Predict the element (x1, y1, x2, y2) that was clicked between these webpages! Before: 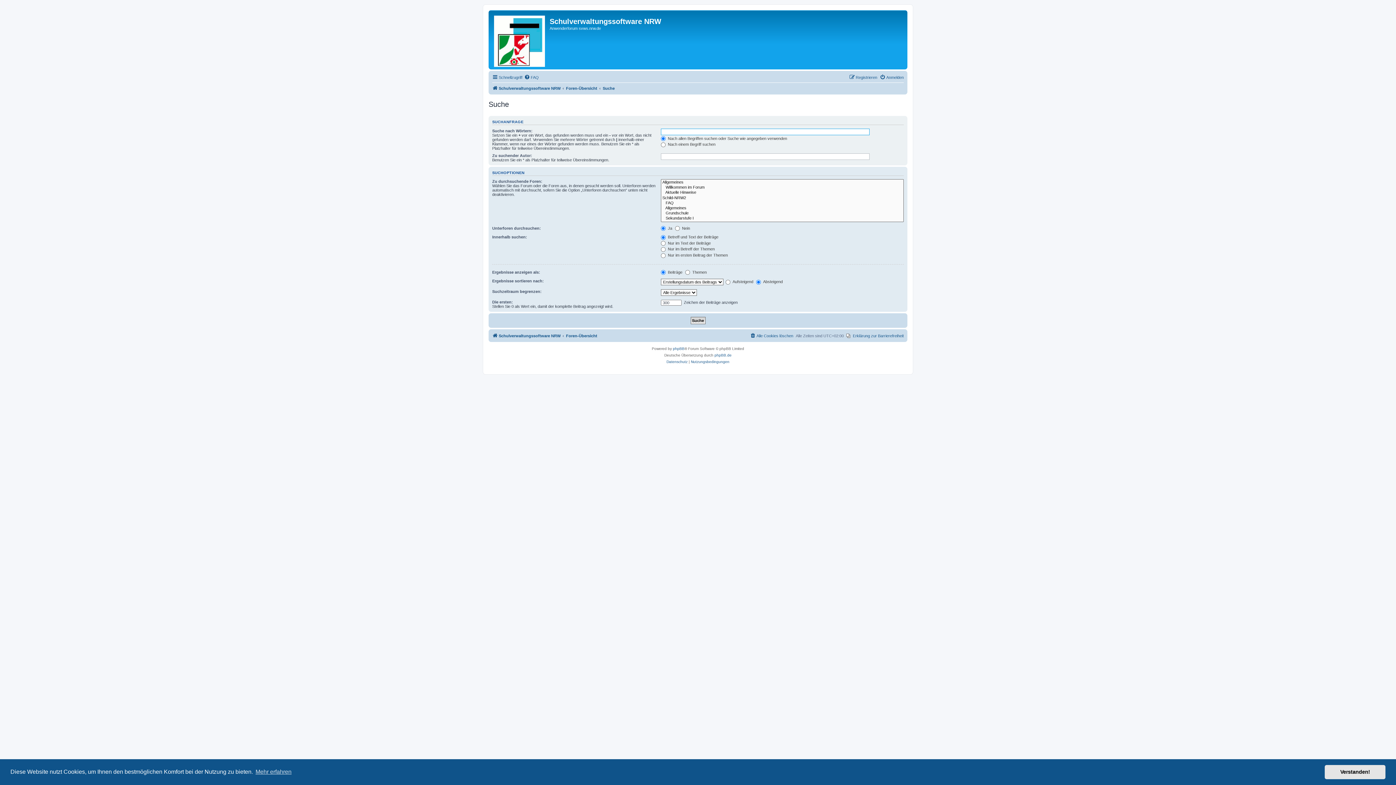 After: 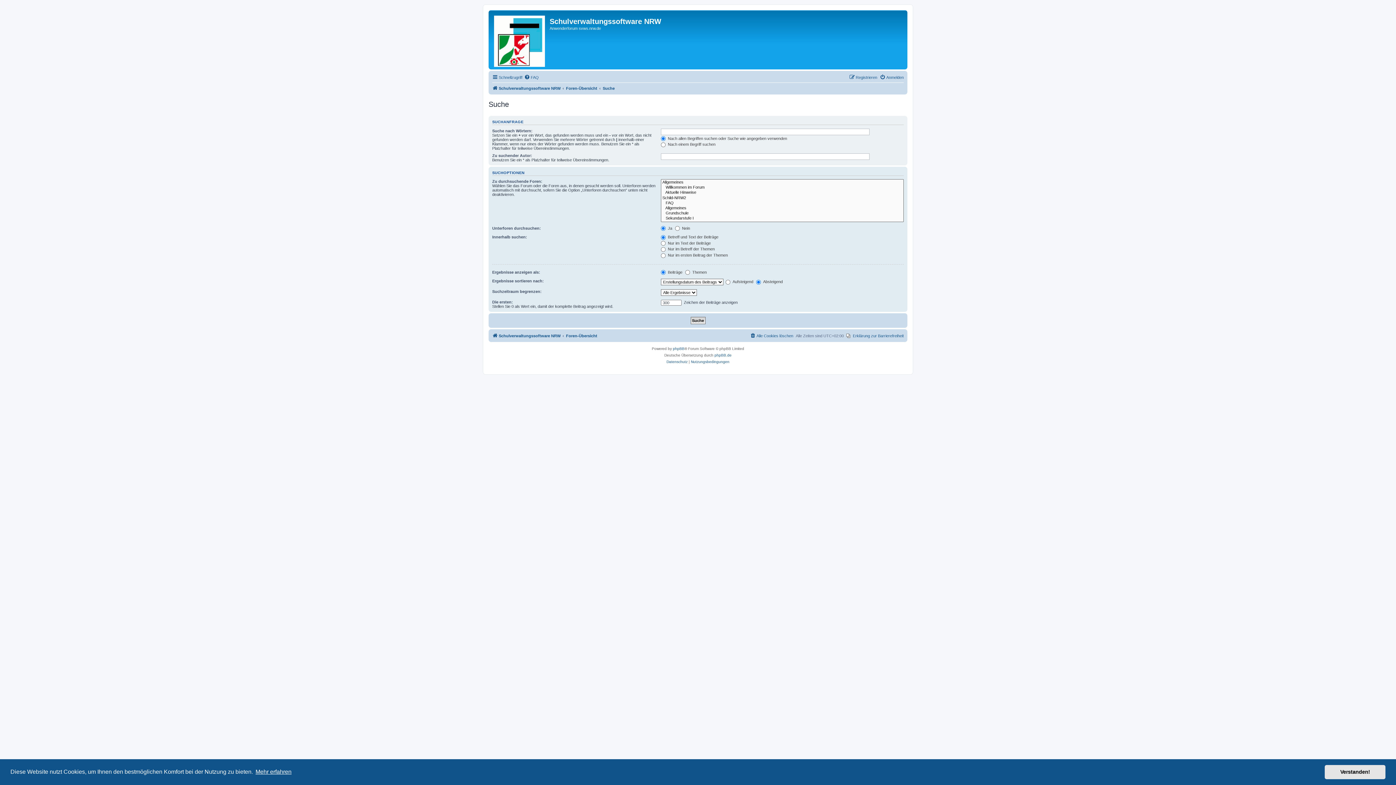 Action: label: learn more about cookies bbox: (254, 766, 292, 777)